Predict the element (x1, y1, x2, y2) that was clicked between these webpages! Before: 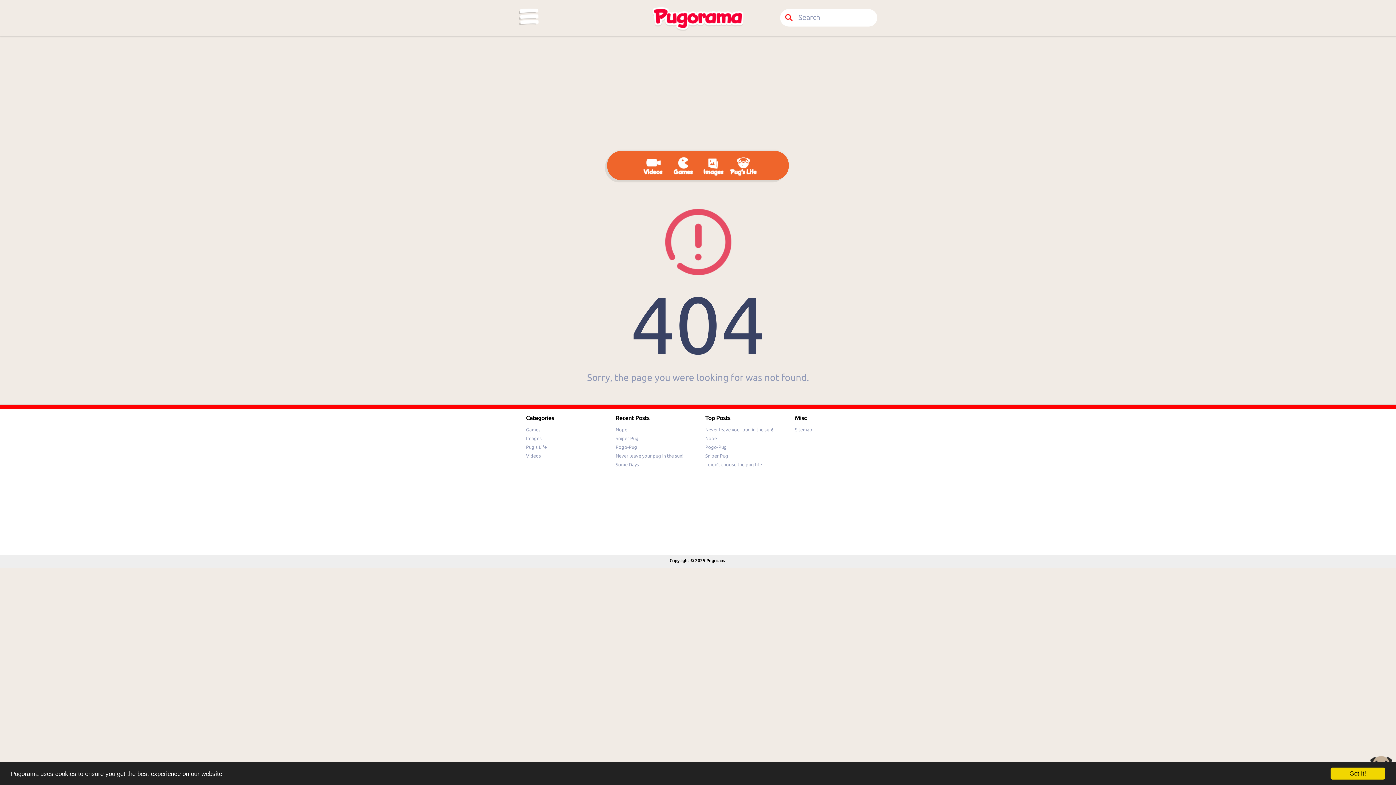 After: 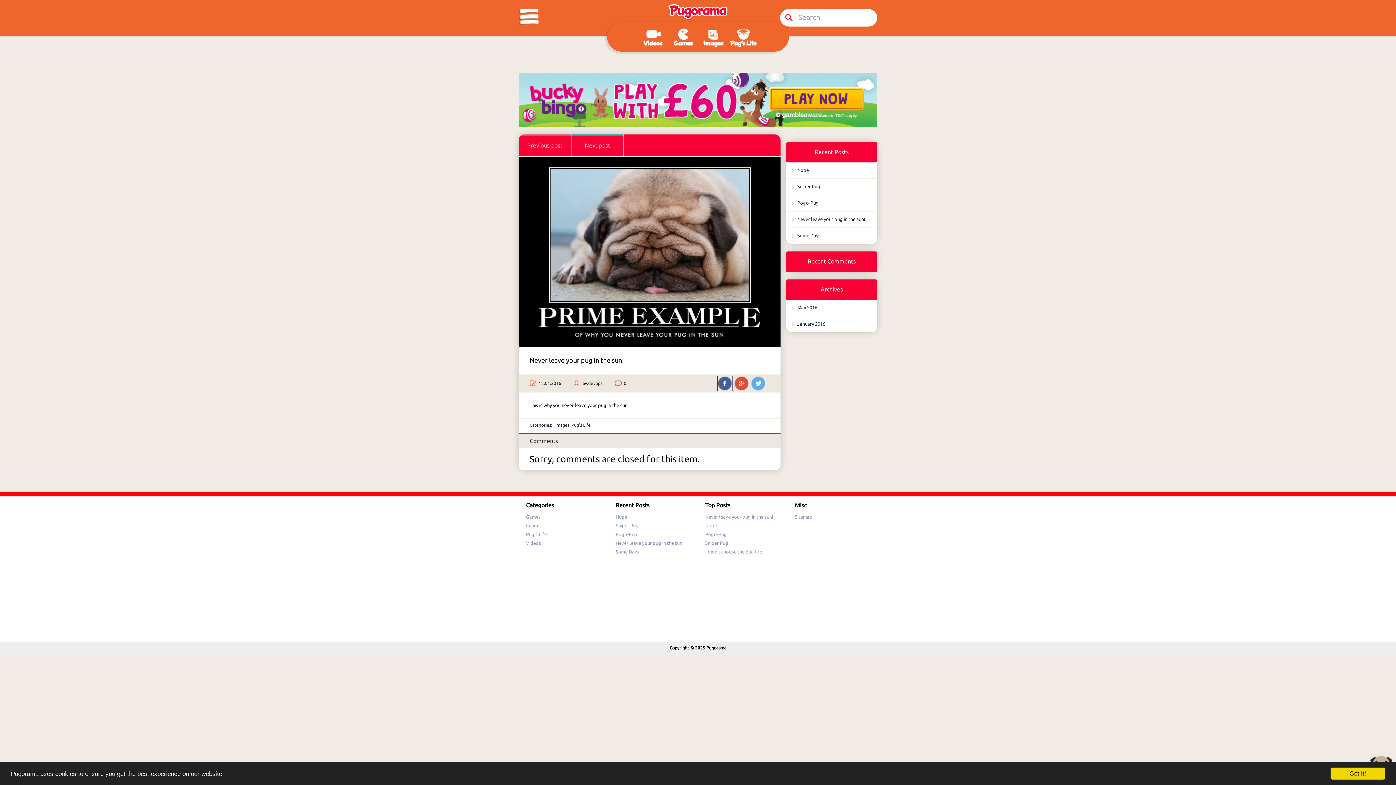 Action: bbox: (705, 427, 773, 432) label: Never leave your pug in the sun!